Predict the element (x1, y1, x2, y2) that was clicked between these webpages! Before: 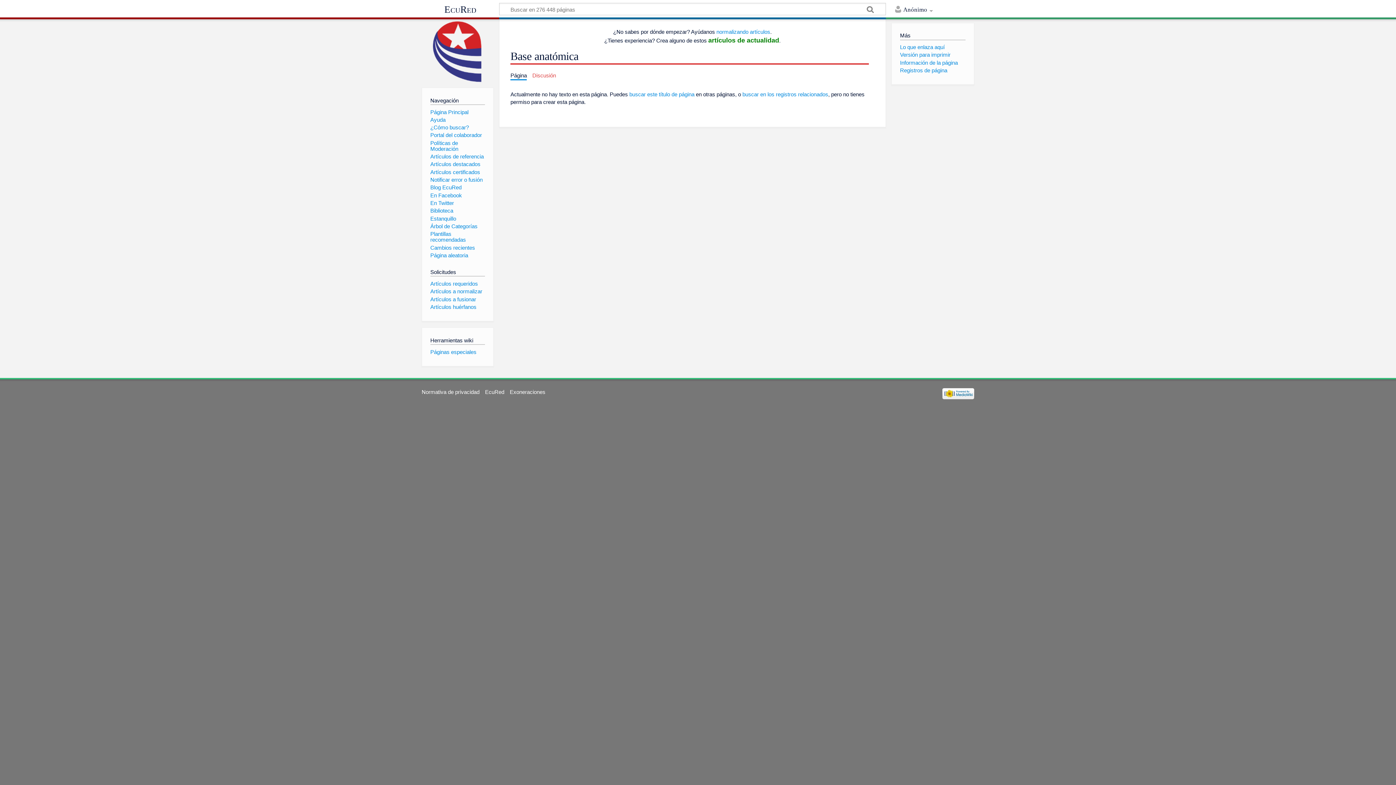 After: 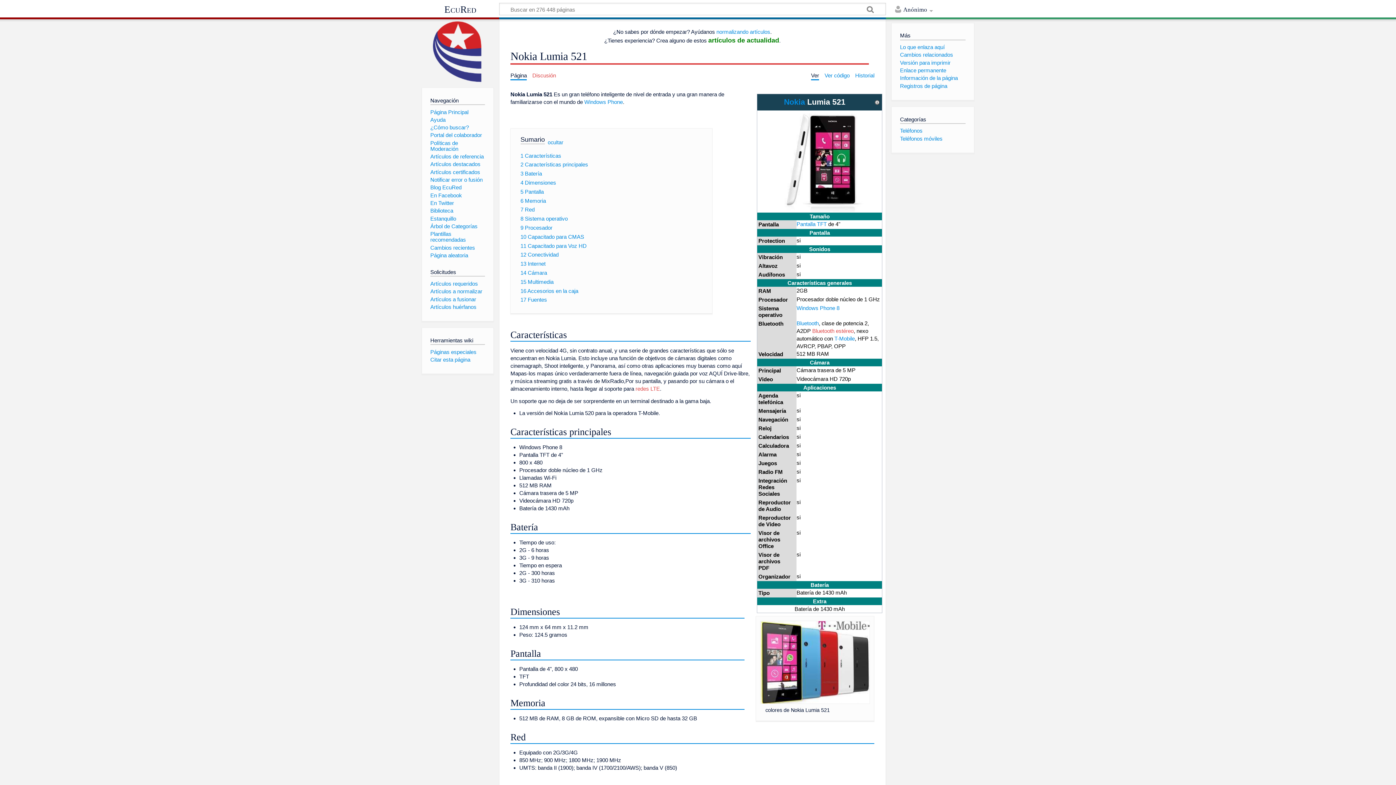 Action: bbox: (430, 252, 468, 258) label: Página aleatoria